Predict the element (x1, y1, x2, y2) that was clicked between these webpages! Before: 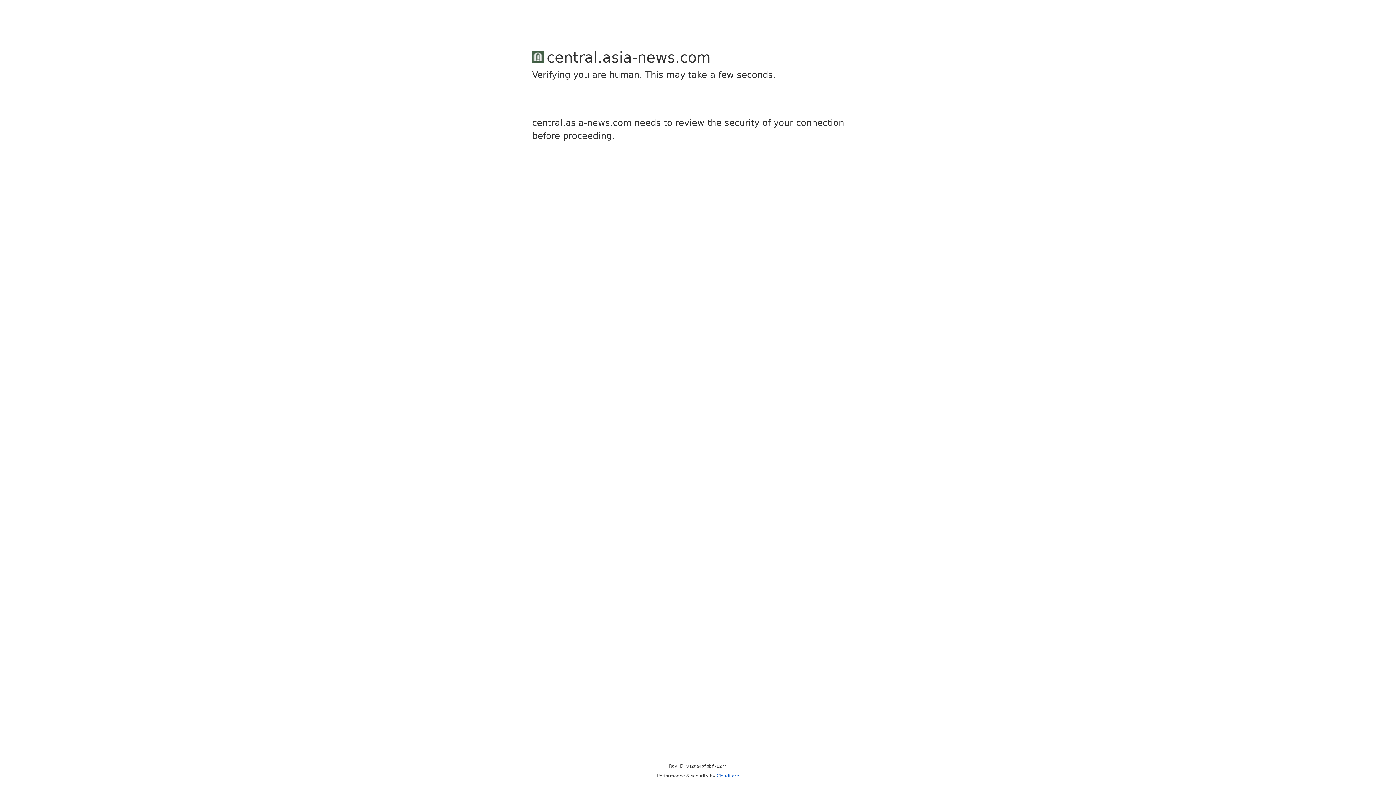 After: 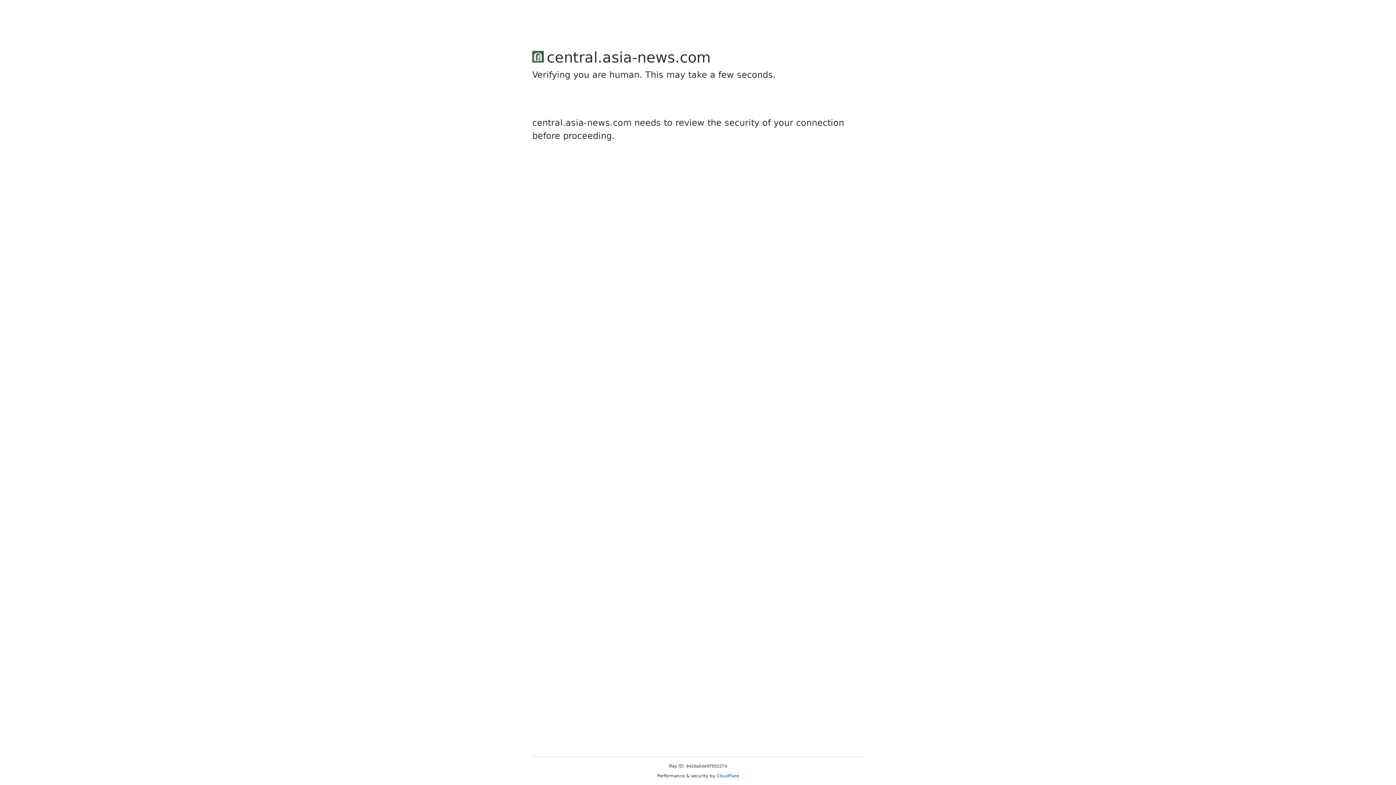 Action: label: Cloudflare bbox: (716, 773, 739, 778)